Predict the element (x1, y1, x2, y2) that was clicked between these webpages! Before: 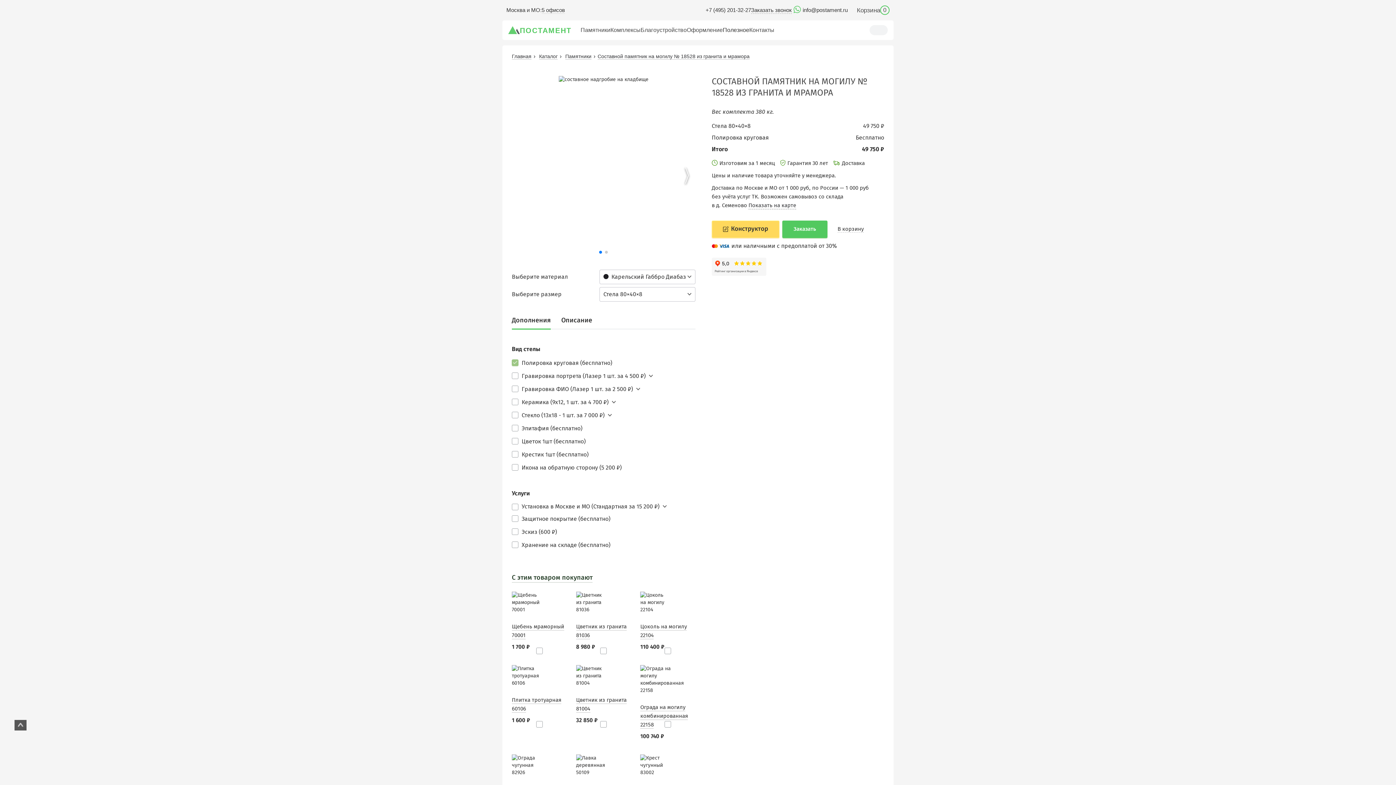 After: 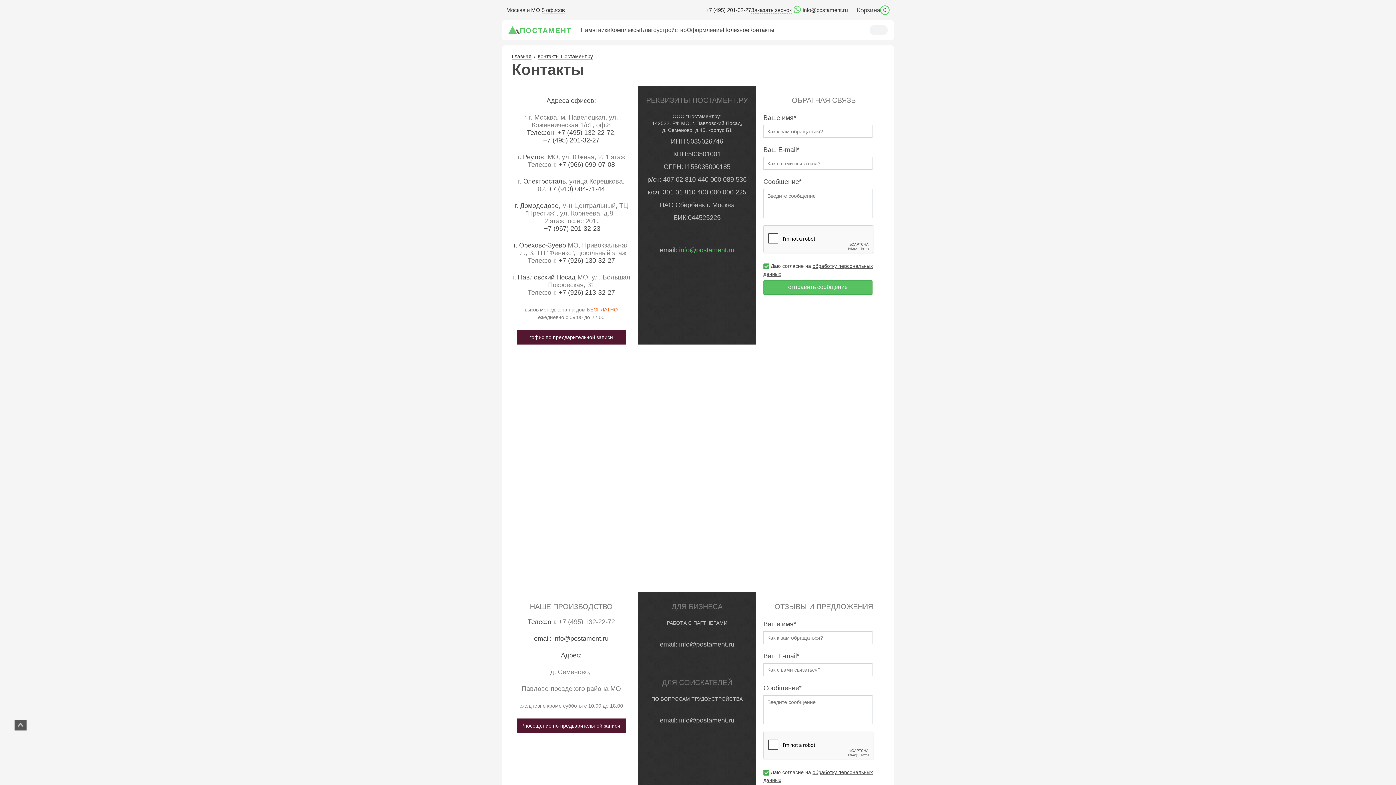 Action: label: 5 офисов bbox: (541, 6, 565, 13)